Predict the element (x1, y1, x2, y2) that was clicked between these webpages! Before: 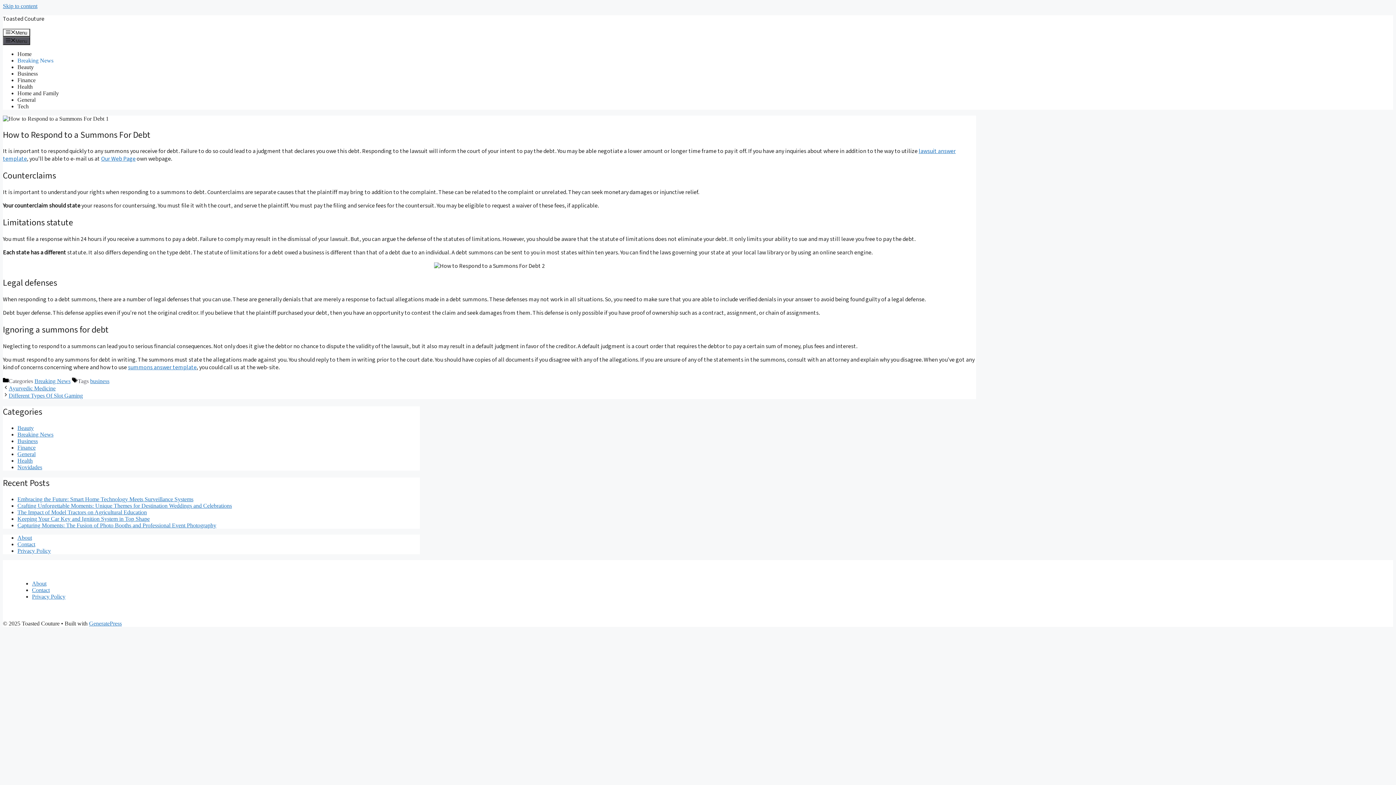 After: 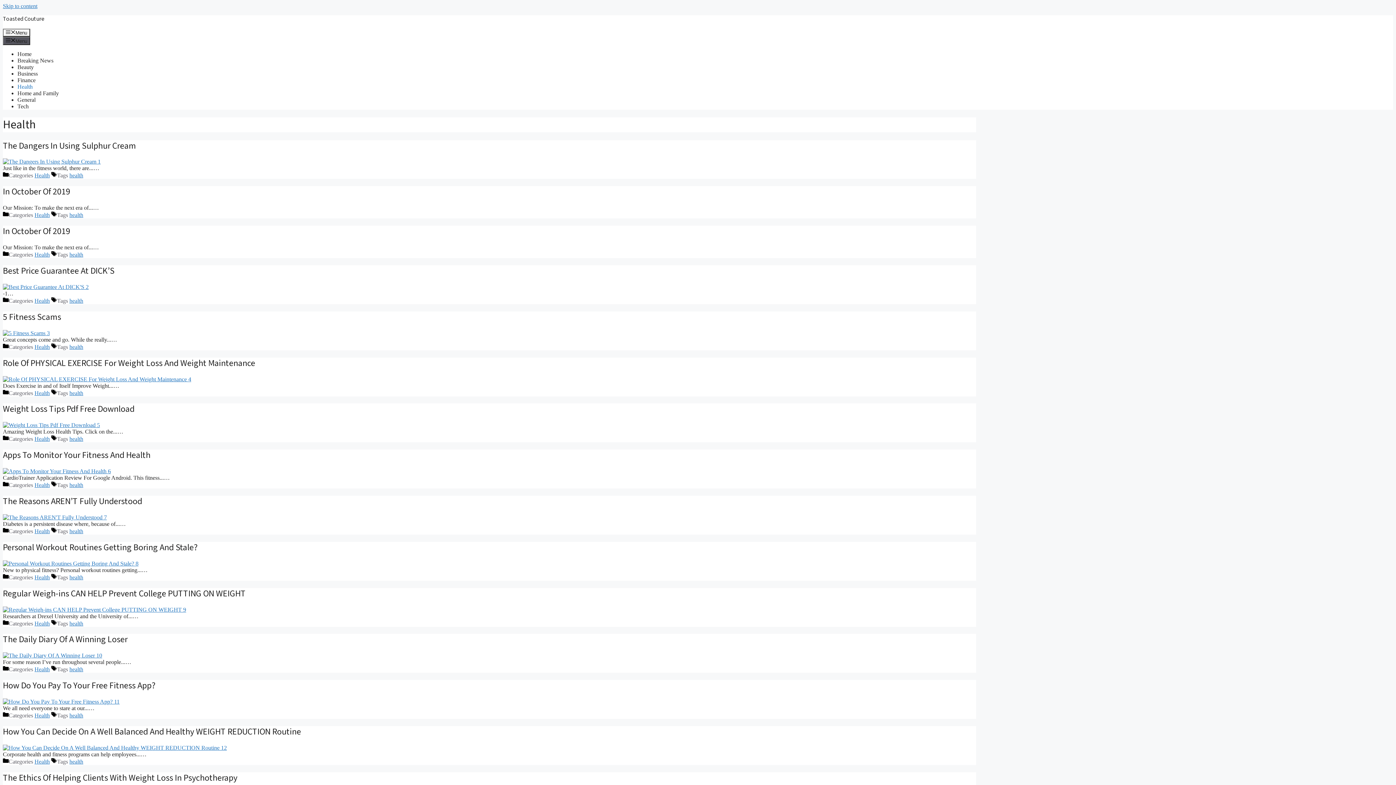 Action: label: Health bbox: (17, 83, 32, 89)